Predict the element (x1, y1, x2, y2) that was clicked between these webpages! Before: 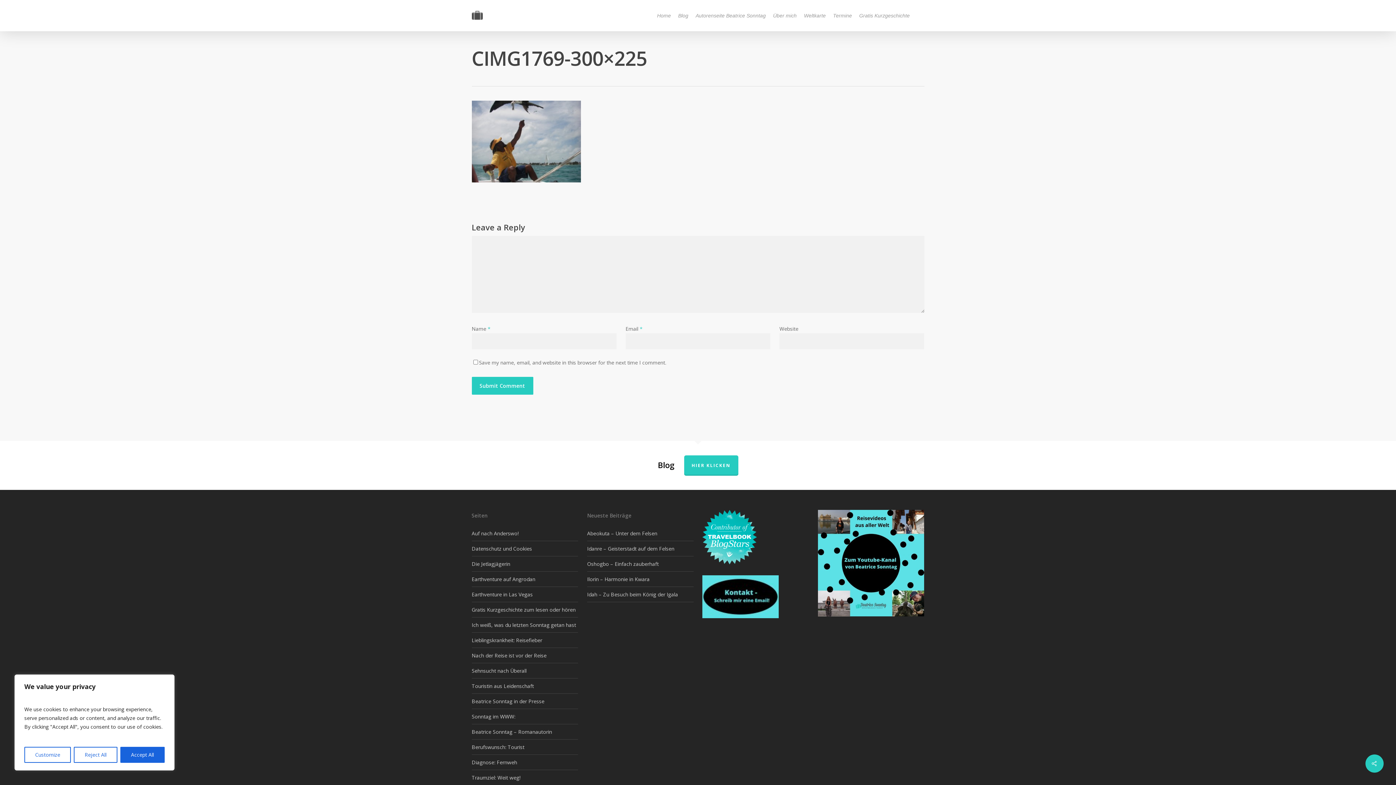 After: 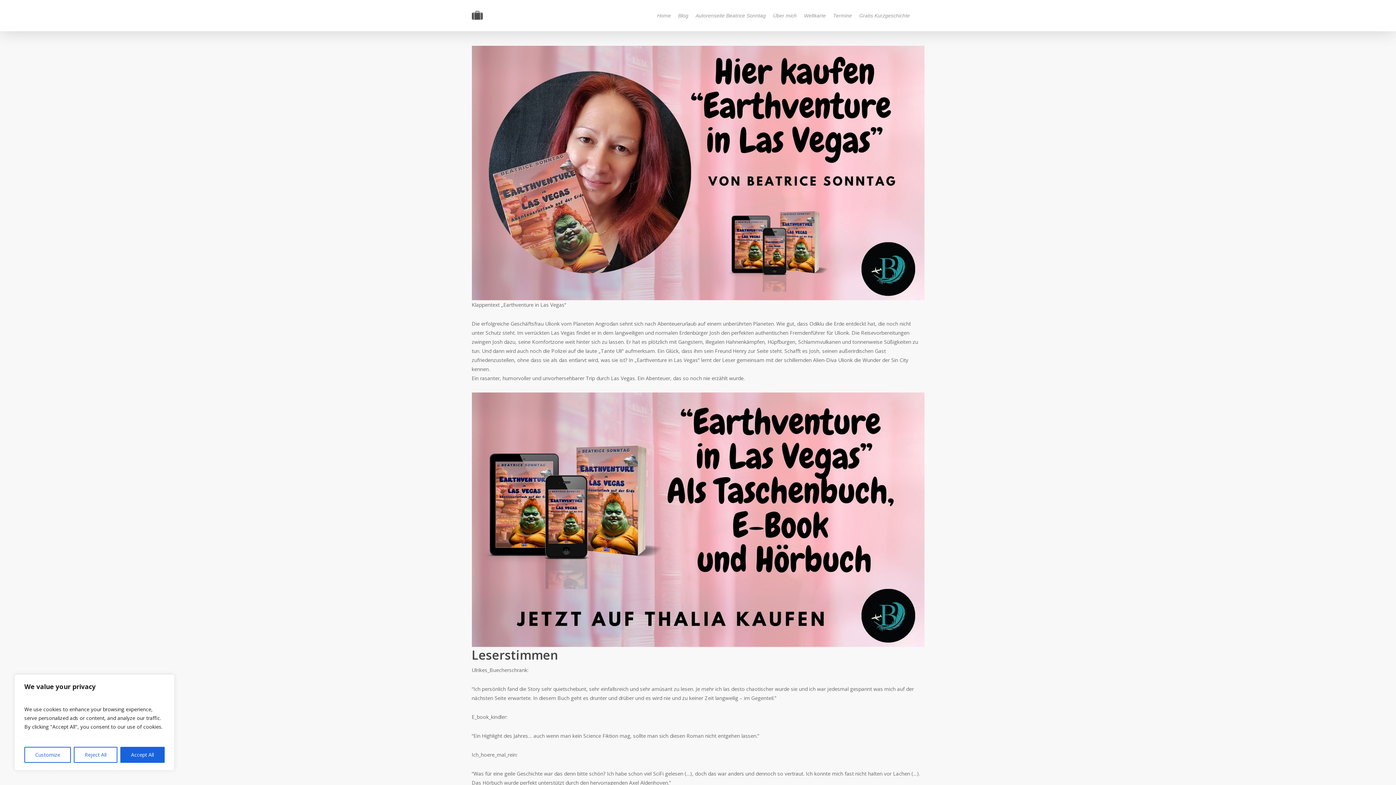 Action: bbox: (471, 587, 578, 602) label: Earthventure in Las Vegas